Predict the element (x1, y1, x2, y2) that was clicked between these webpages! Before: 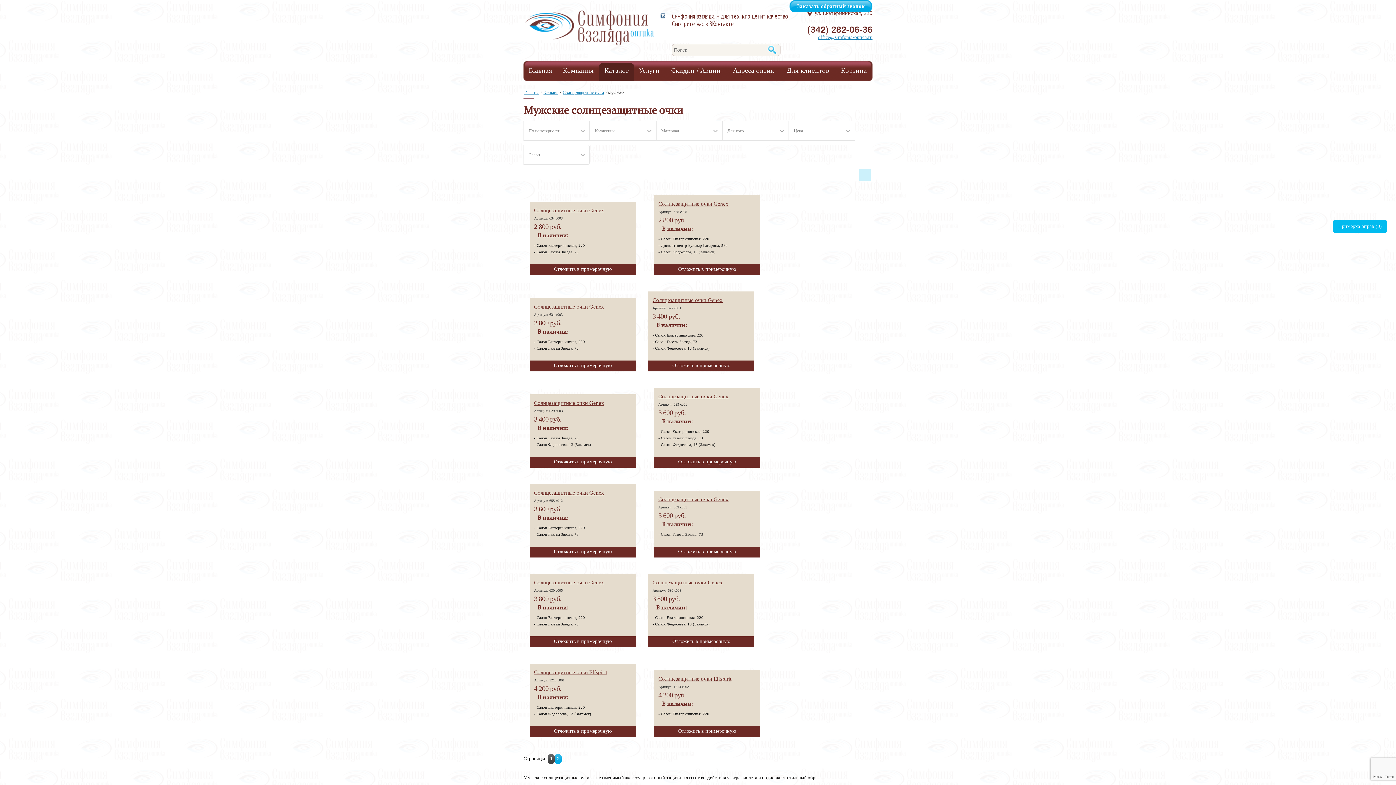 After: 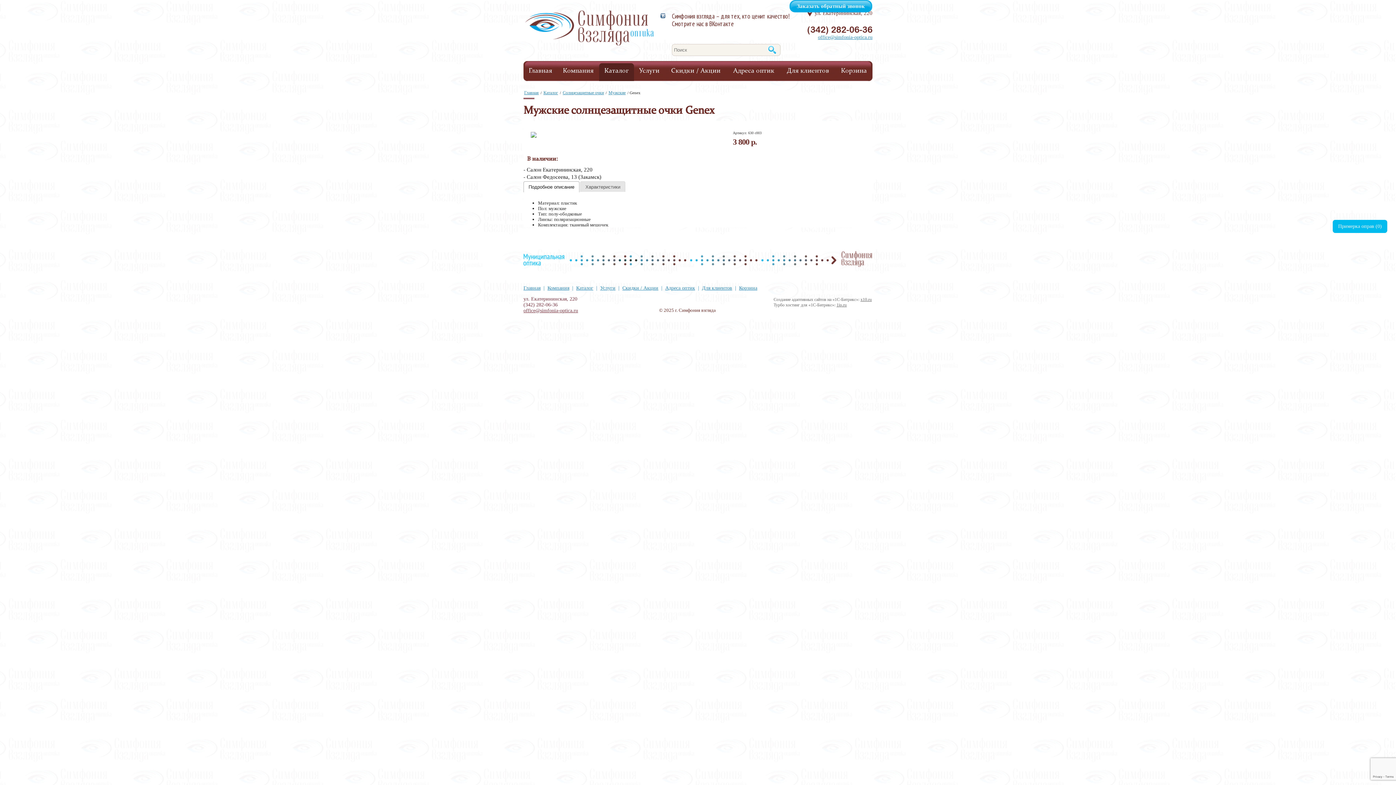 Action: bbox: (652, 579, 750, 586) label: Солнцезащитные очки Genex